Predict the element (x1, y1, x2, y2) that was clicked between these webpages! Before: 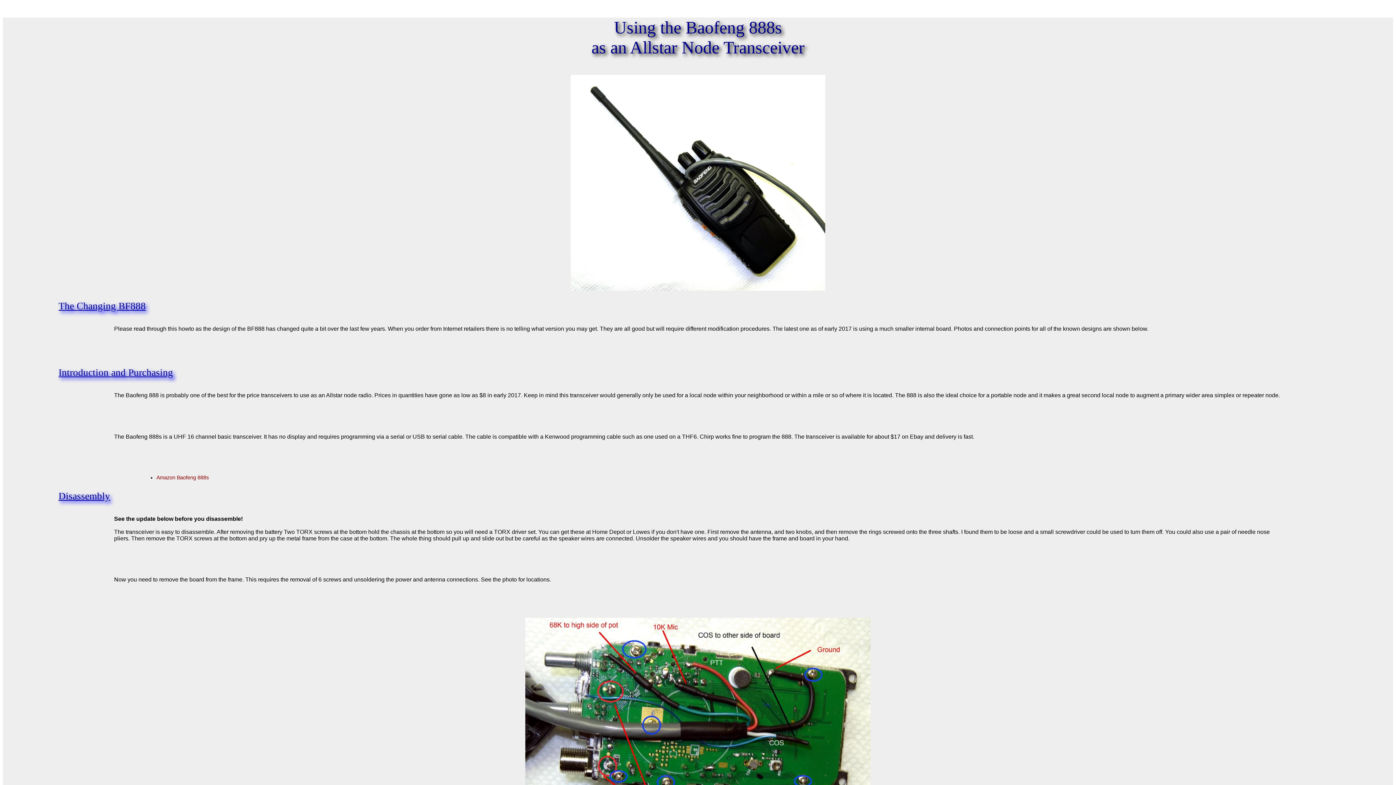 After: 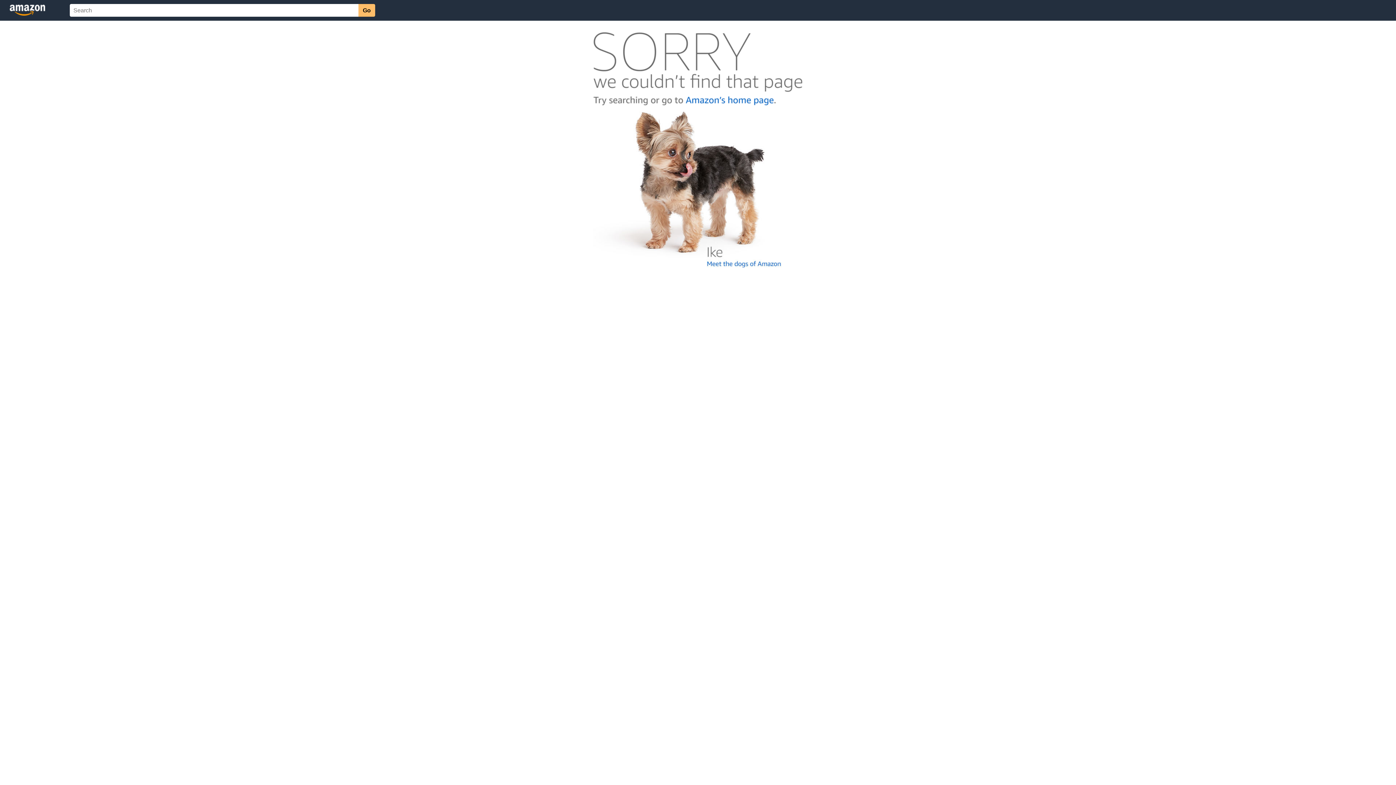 Action: bbox: (156, 475, 208, 480) label: Amazon Baofeng 888s